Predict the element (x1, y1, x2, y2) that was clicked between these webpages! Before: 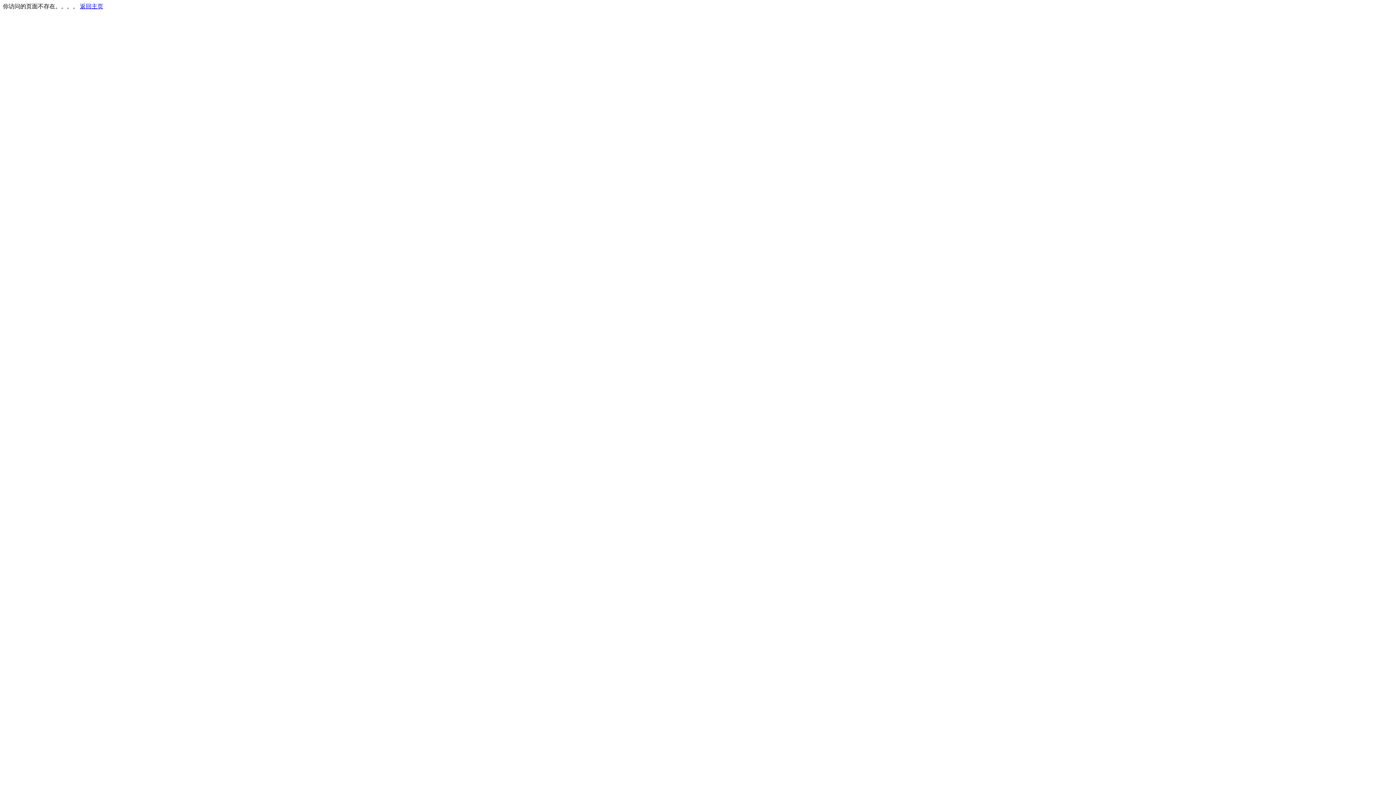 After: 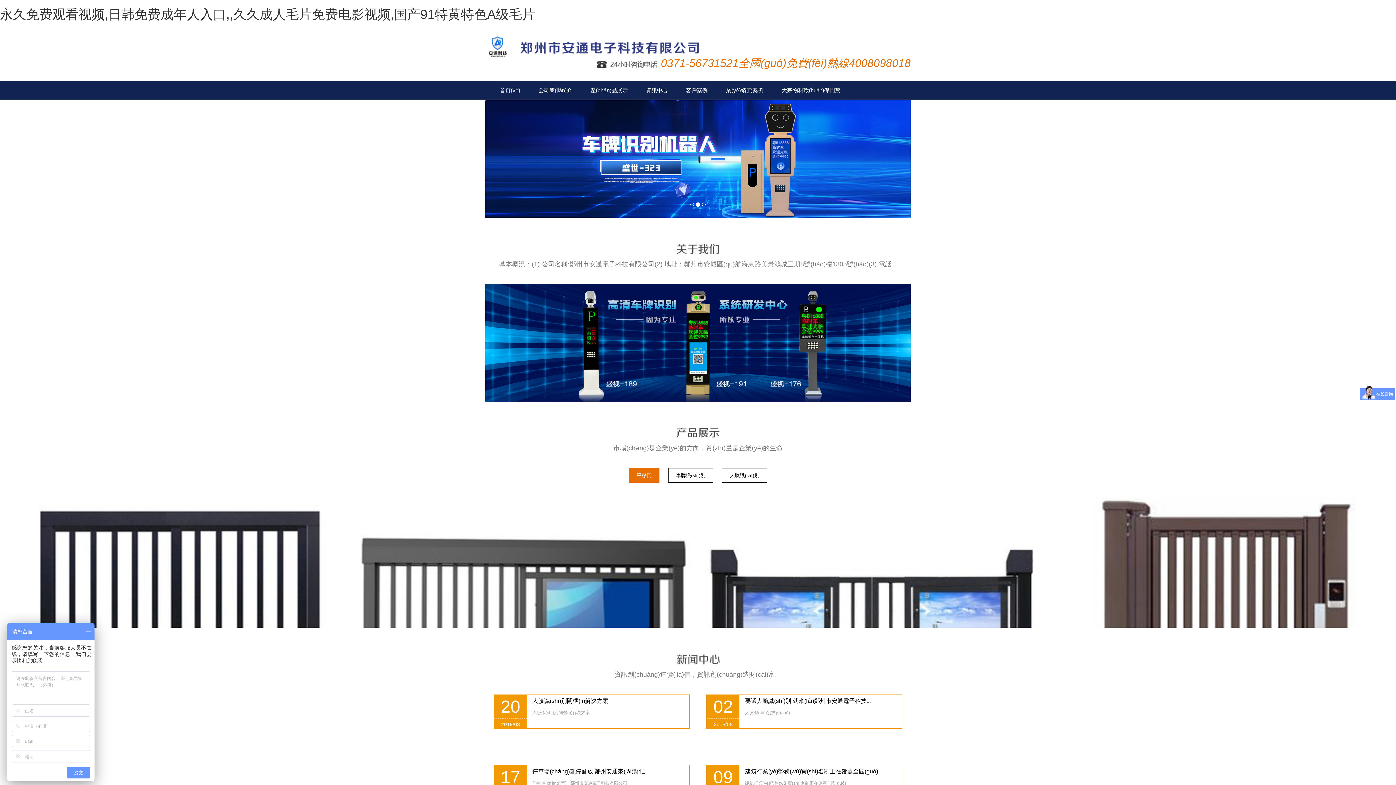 Action: label: 返回主页 bbox: (80, 3, 103, 9)